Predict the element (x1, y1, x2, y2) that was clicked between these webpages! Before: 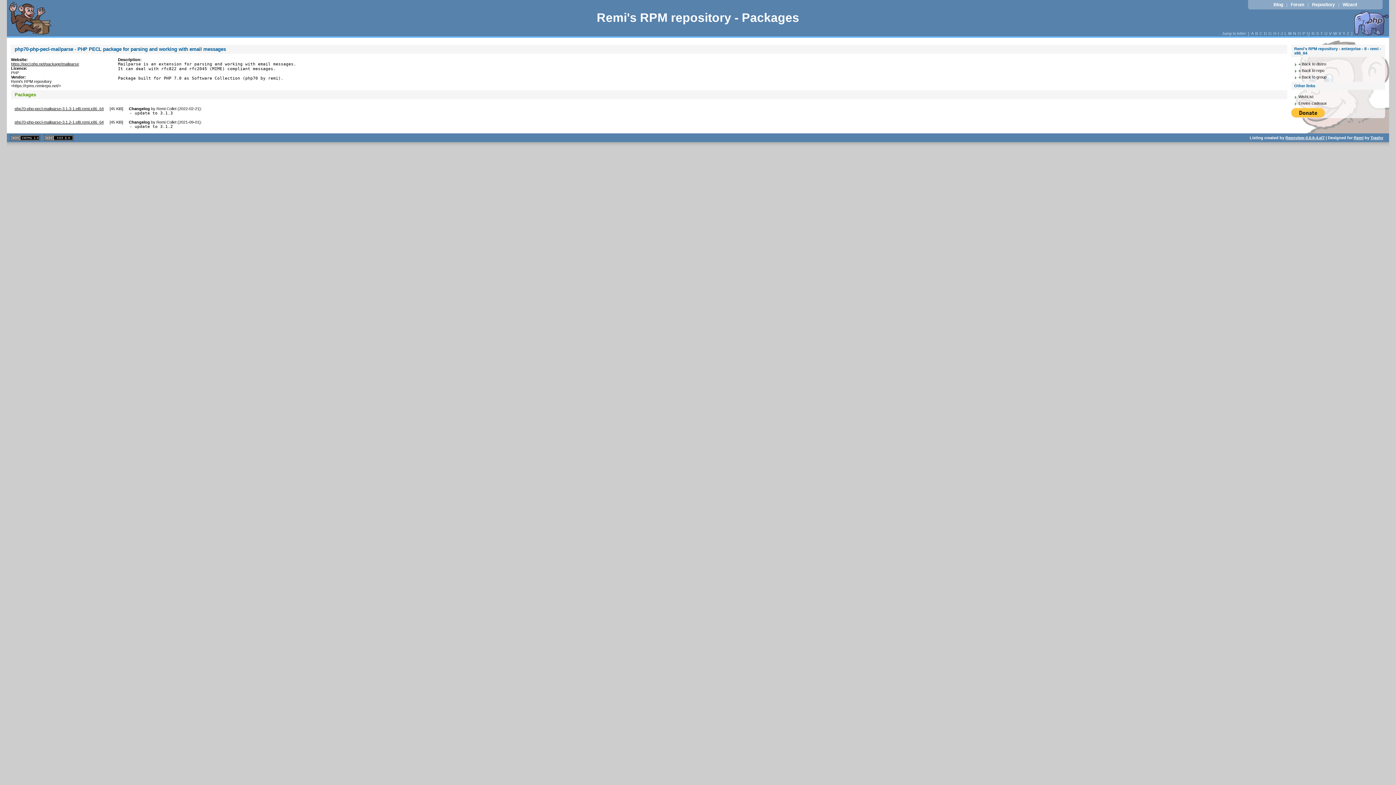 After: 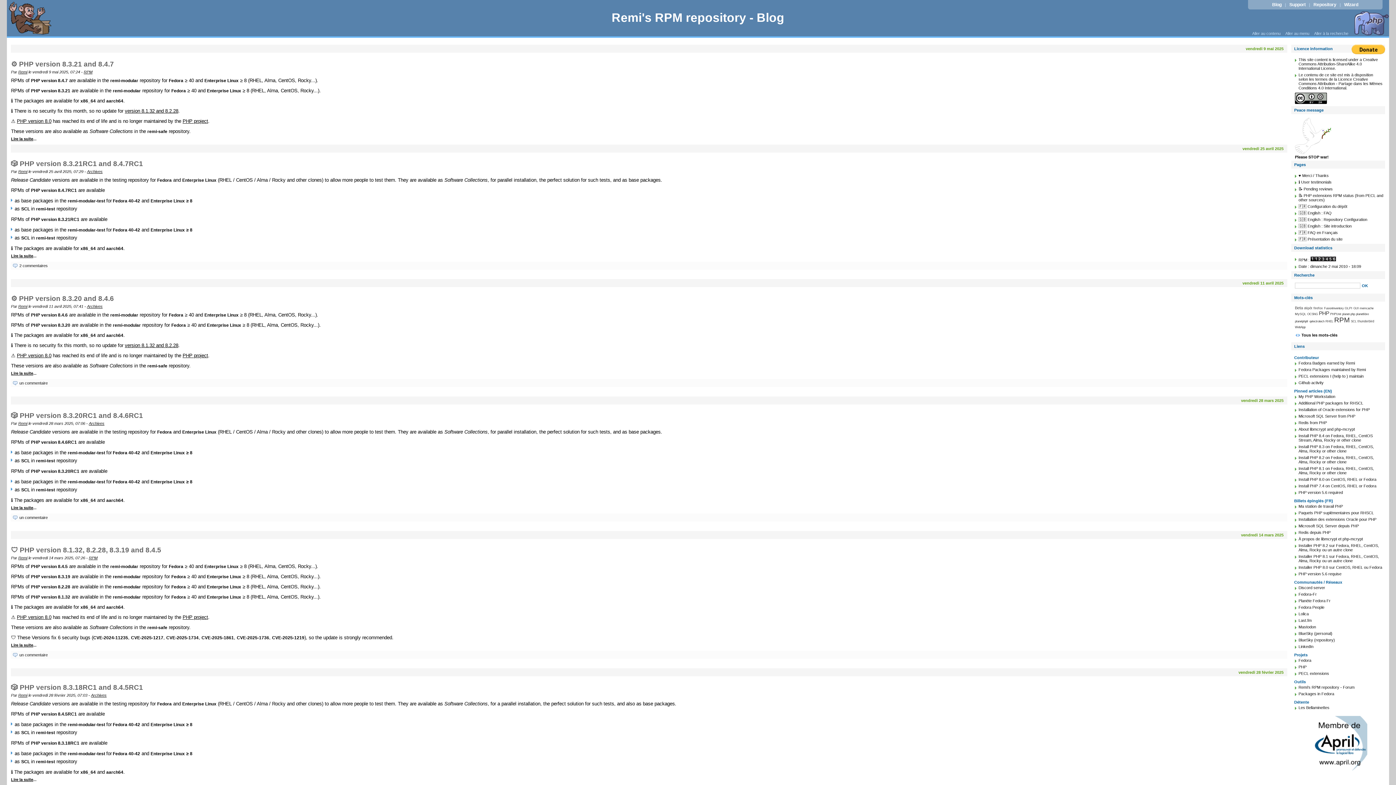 Action: bbox: (1354, 135, 1363, 139) label: Remi